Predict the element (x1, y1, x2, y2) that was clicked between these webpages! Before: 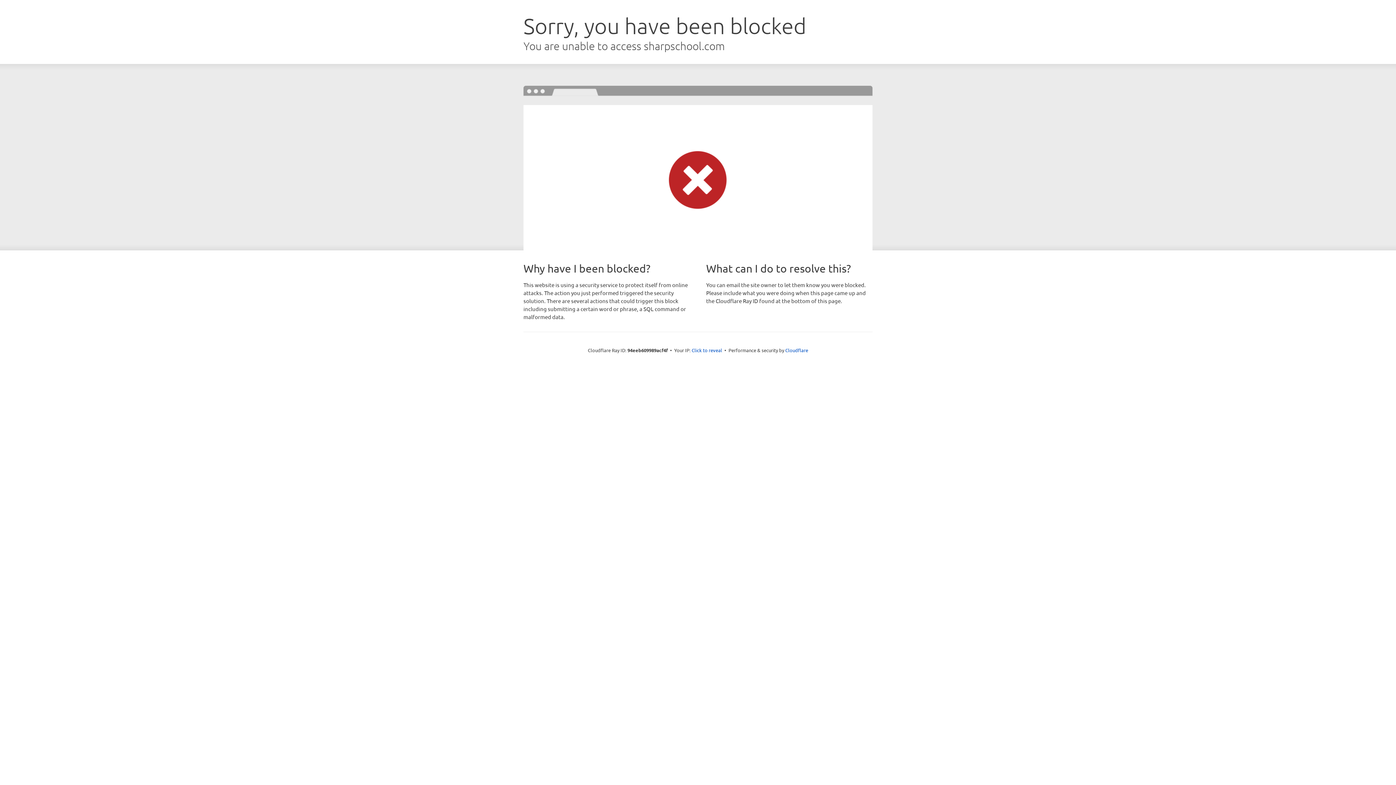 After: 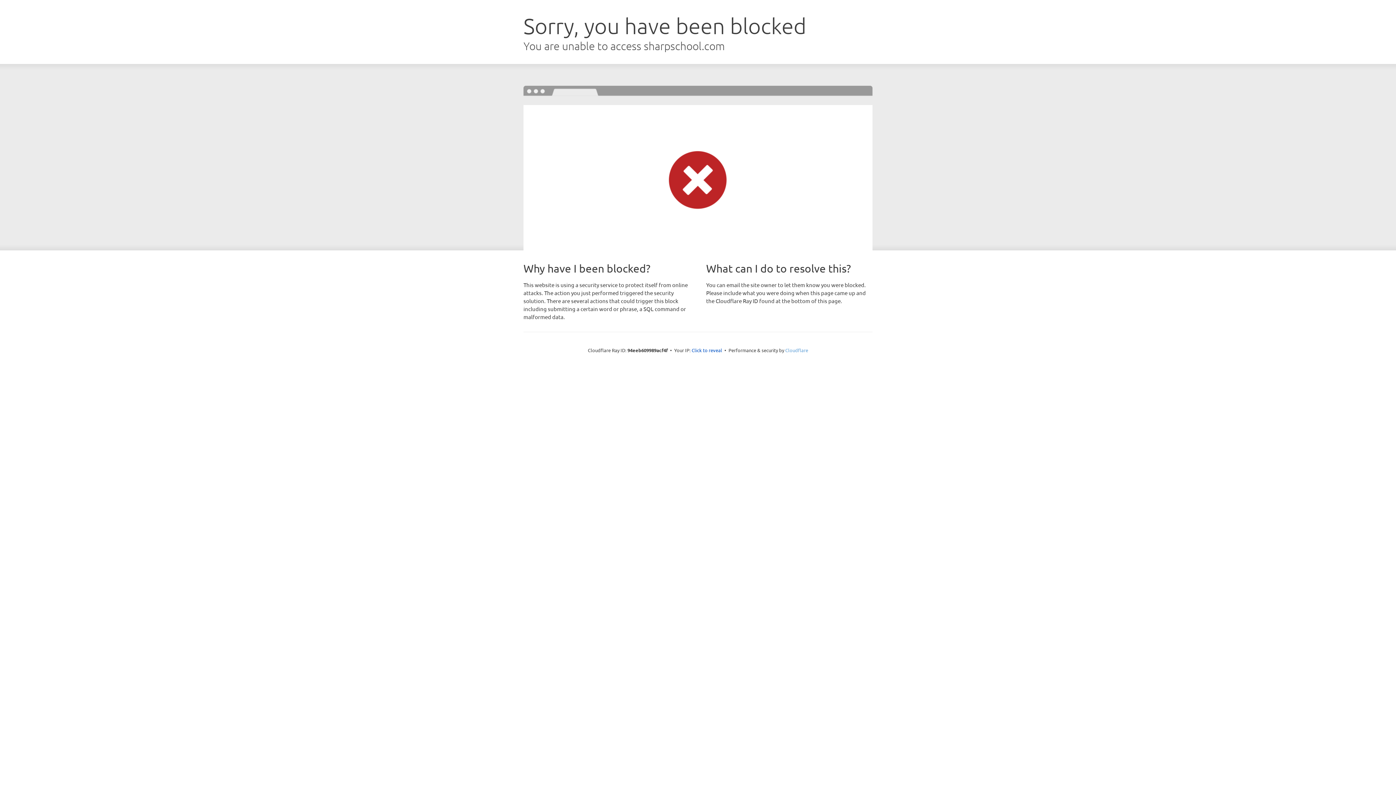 Action: label: Cloudflare bbox: (785, 347, 808, 353)